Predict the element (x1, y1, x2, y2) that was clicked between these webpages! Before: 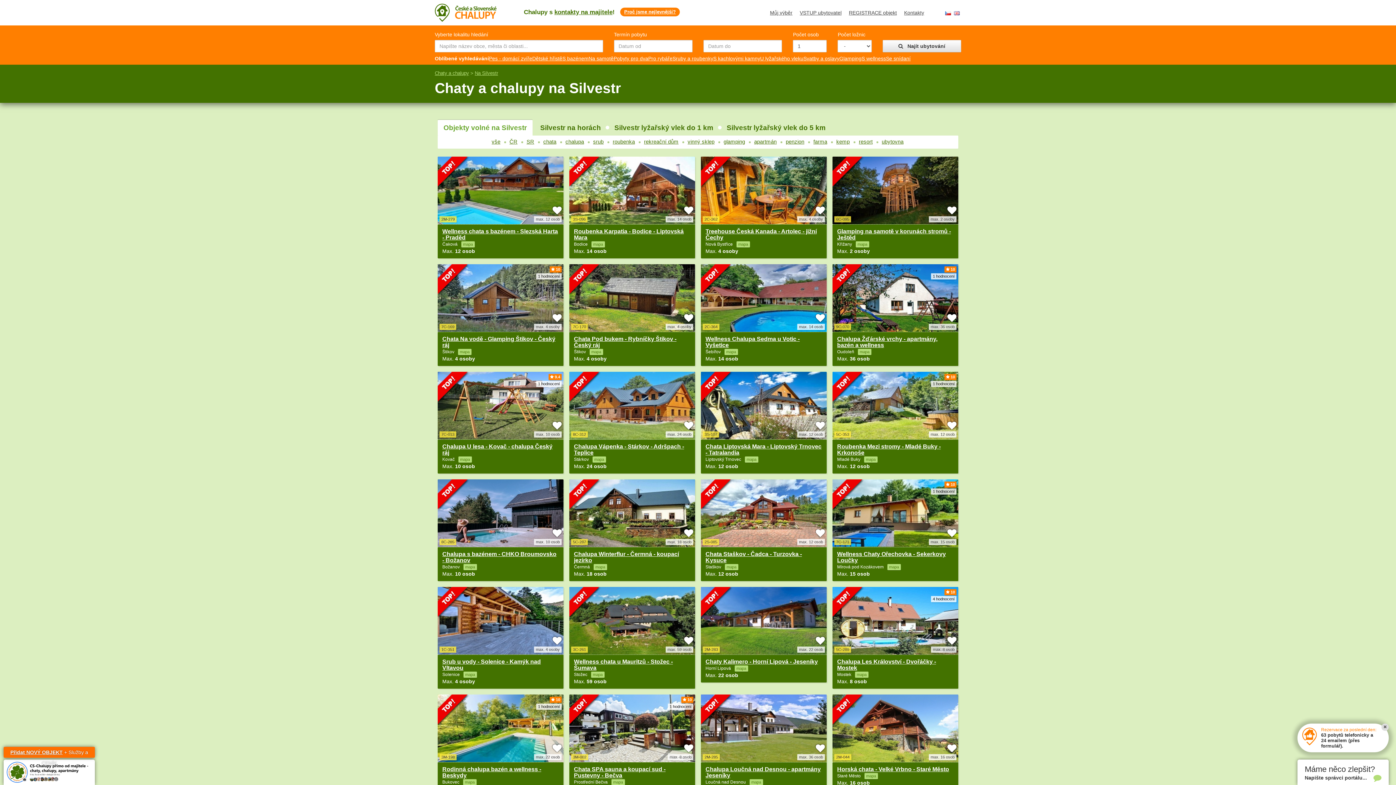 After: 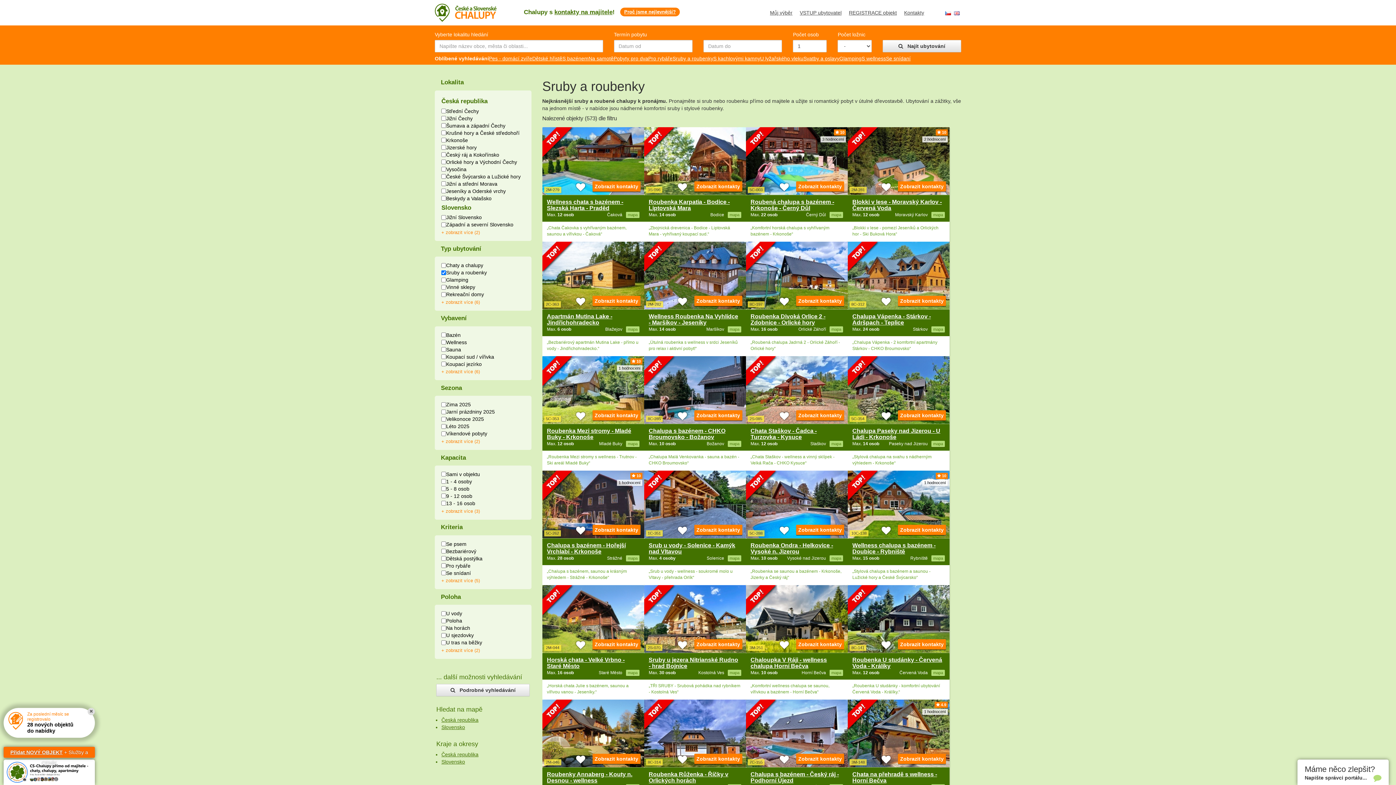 Action: label: Sruby a roubenky bbox: (672, 54, 713, 62)